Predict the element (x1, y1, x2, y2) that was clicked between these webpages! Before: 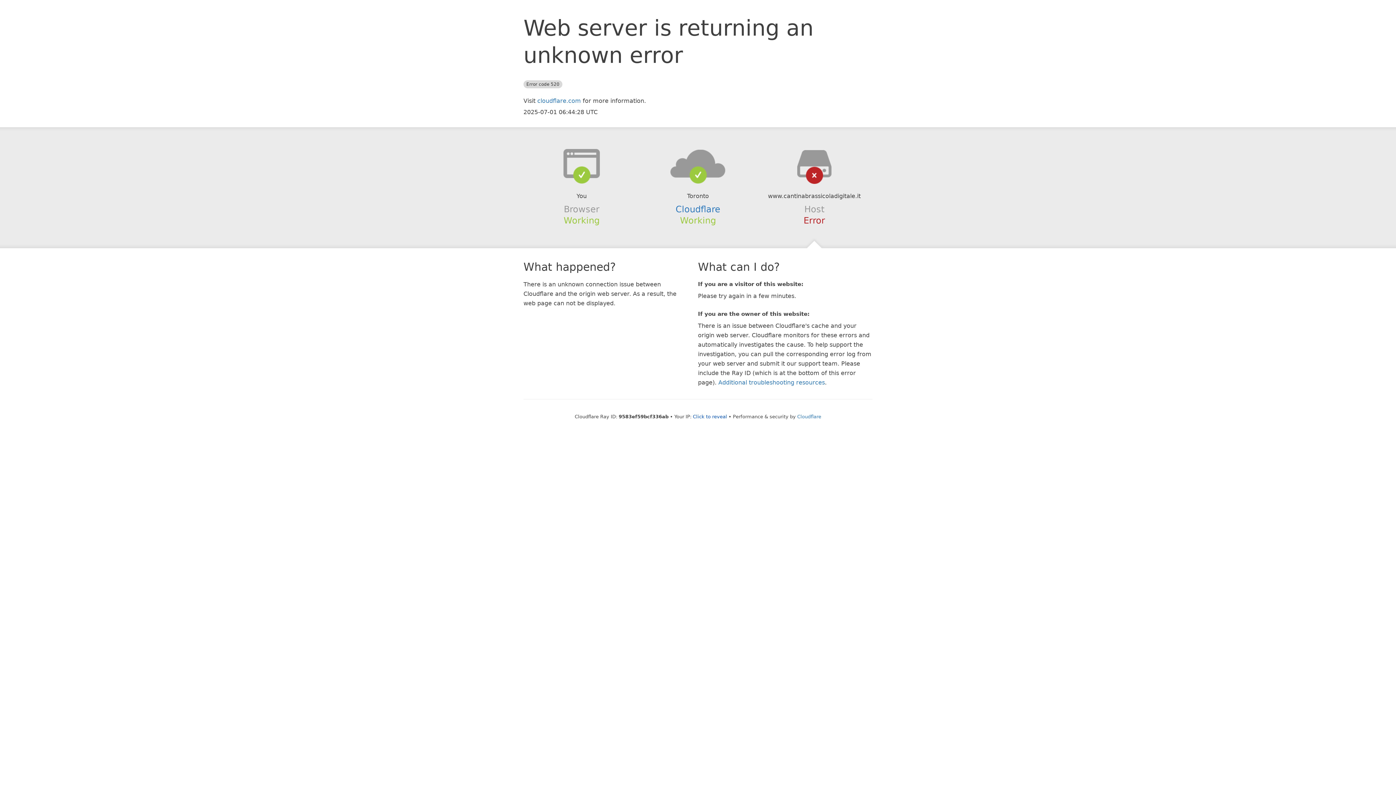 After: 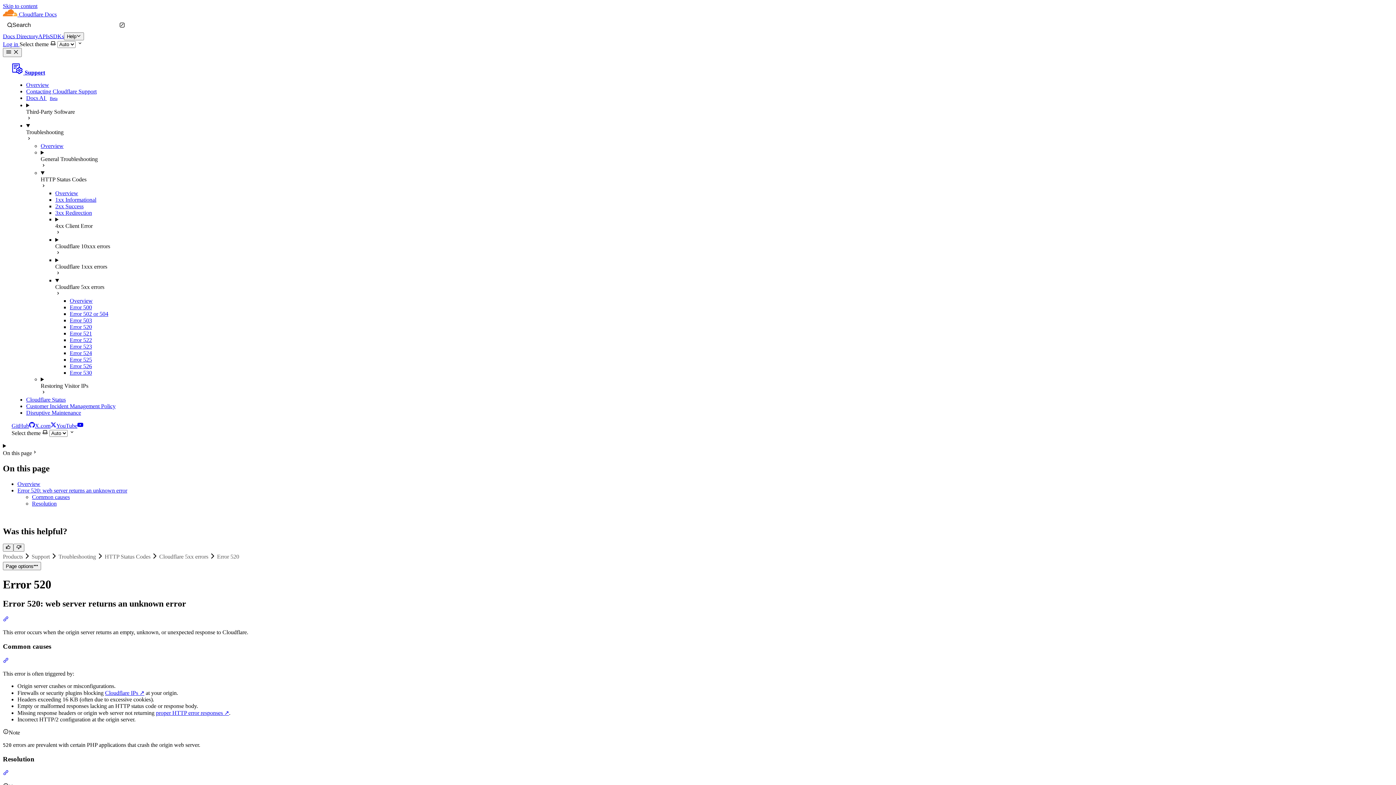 Action: label: Additional troubleshooting resources bbox: (718, 379, 825, 386)